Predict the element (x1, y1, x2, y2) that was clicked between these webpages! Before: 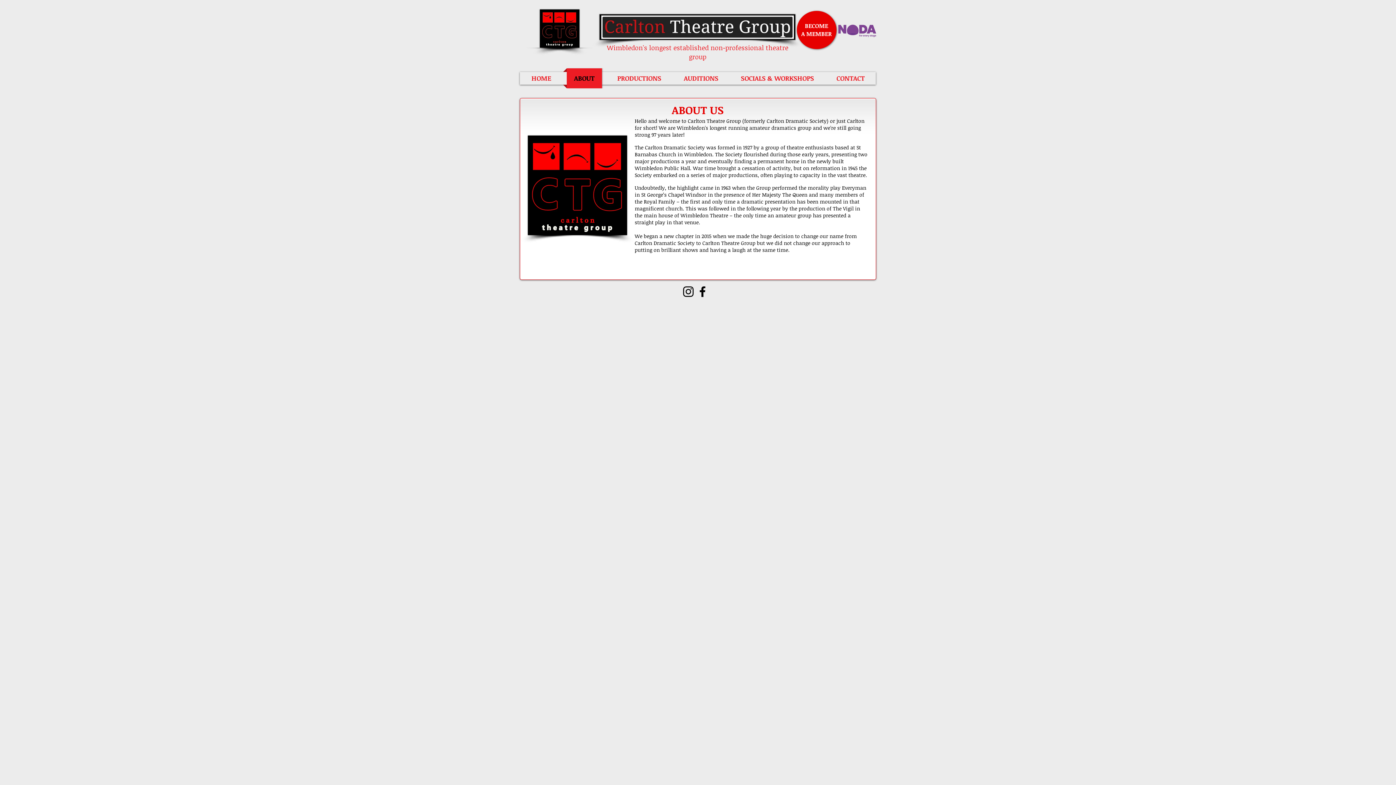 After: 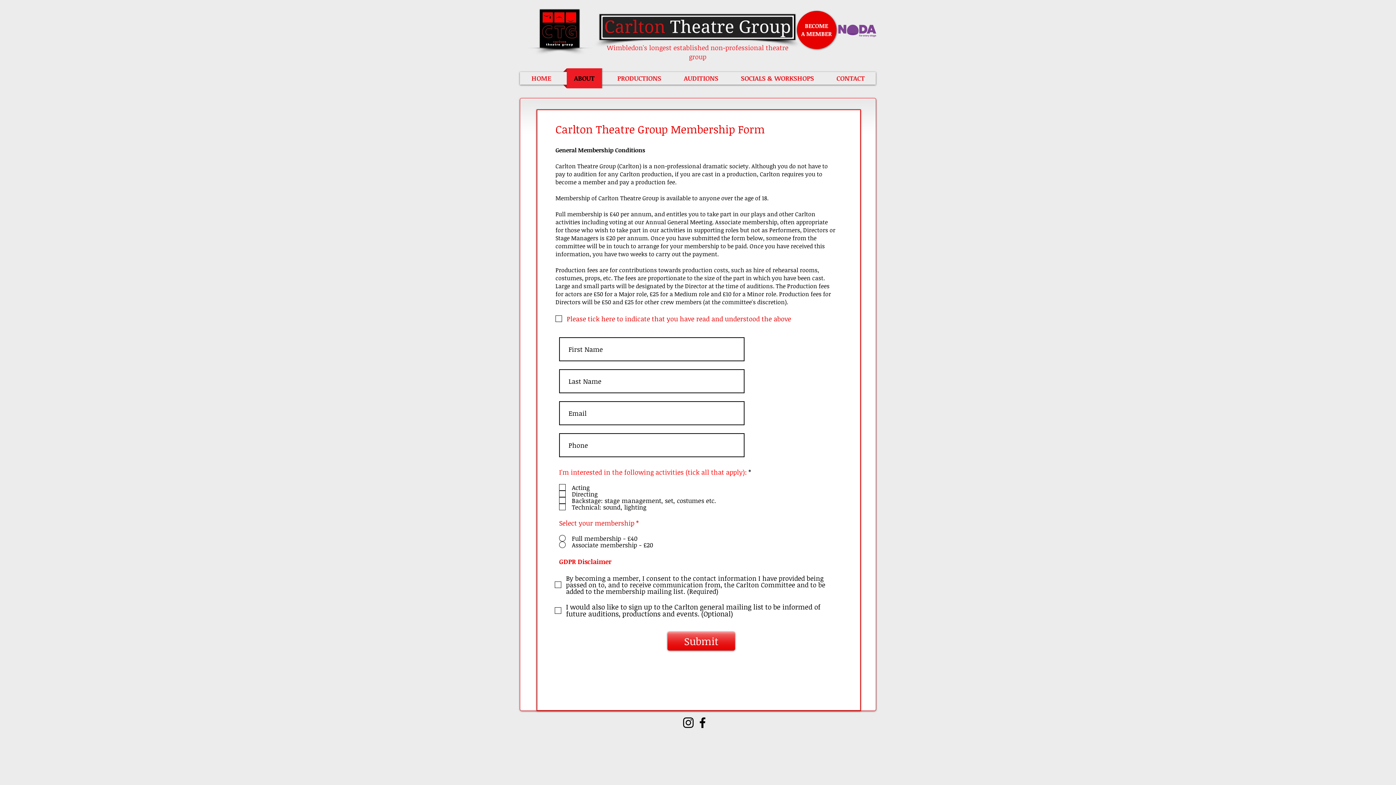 Action: bbox: (801, 29, 832, 37) label: A MEMBER